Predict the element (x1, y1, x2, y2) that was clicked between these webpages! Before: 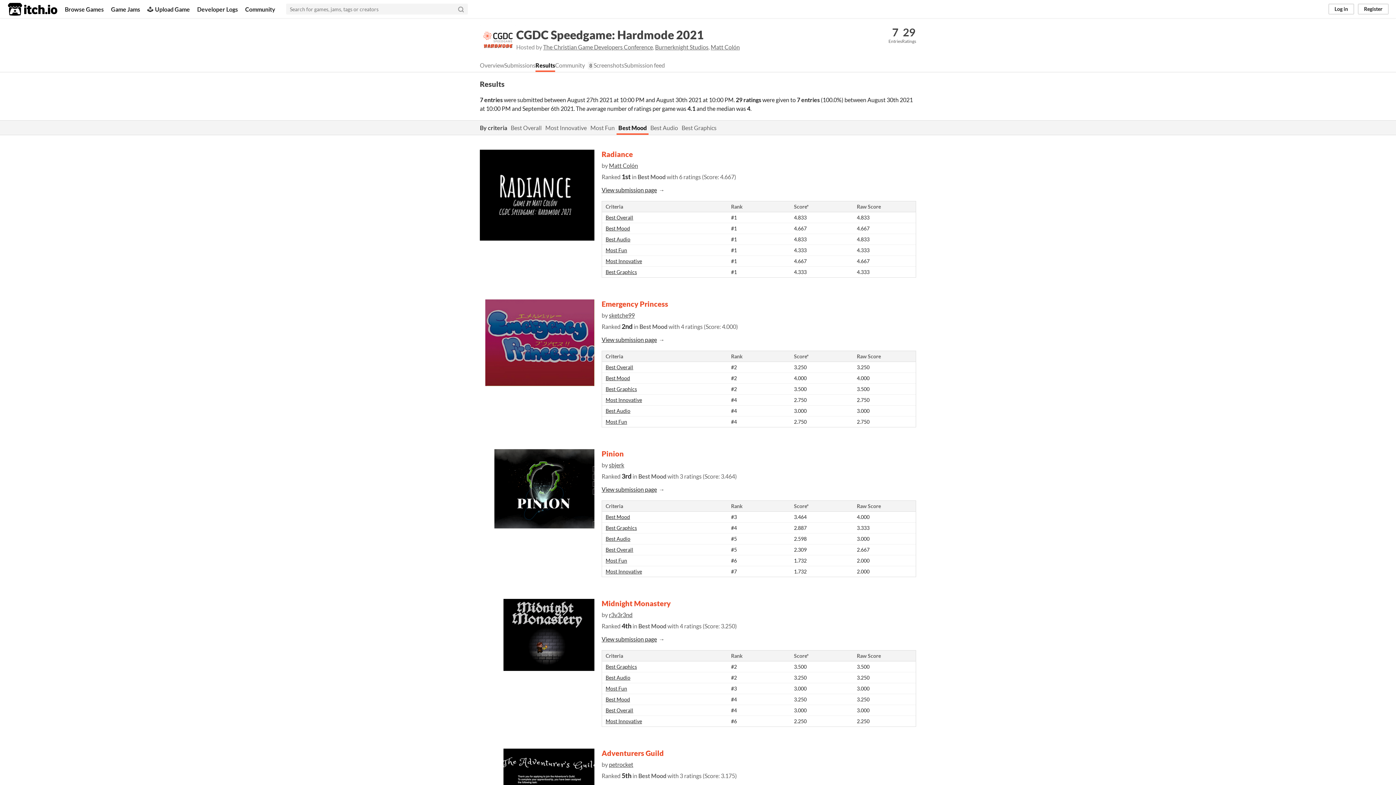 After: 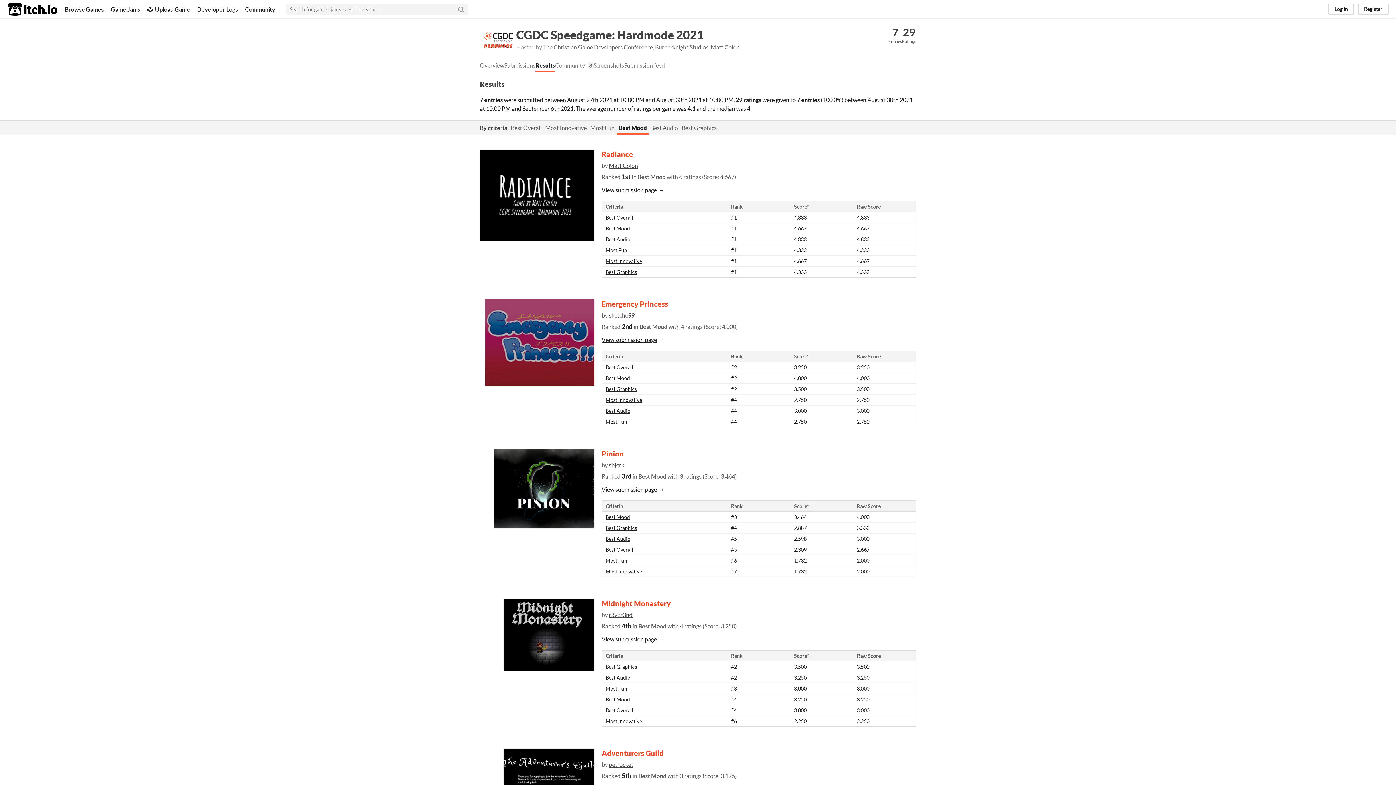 Action: bbox: (605, 514, 630, 520) label: Best Mood